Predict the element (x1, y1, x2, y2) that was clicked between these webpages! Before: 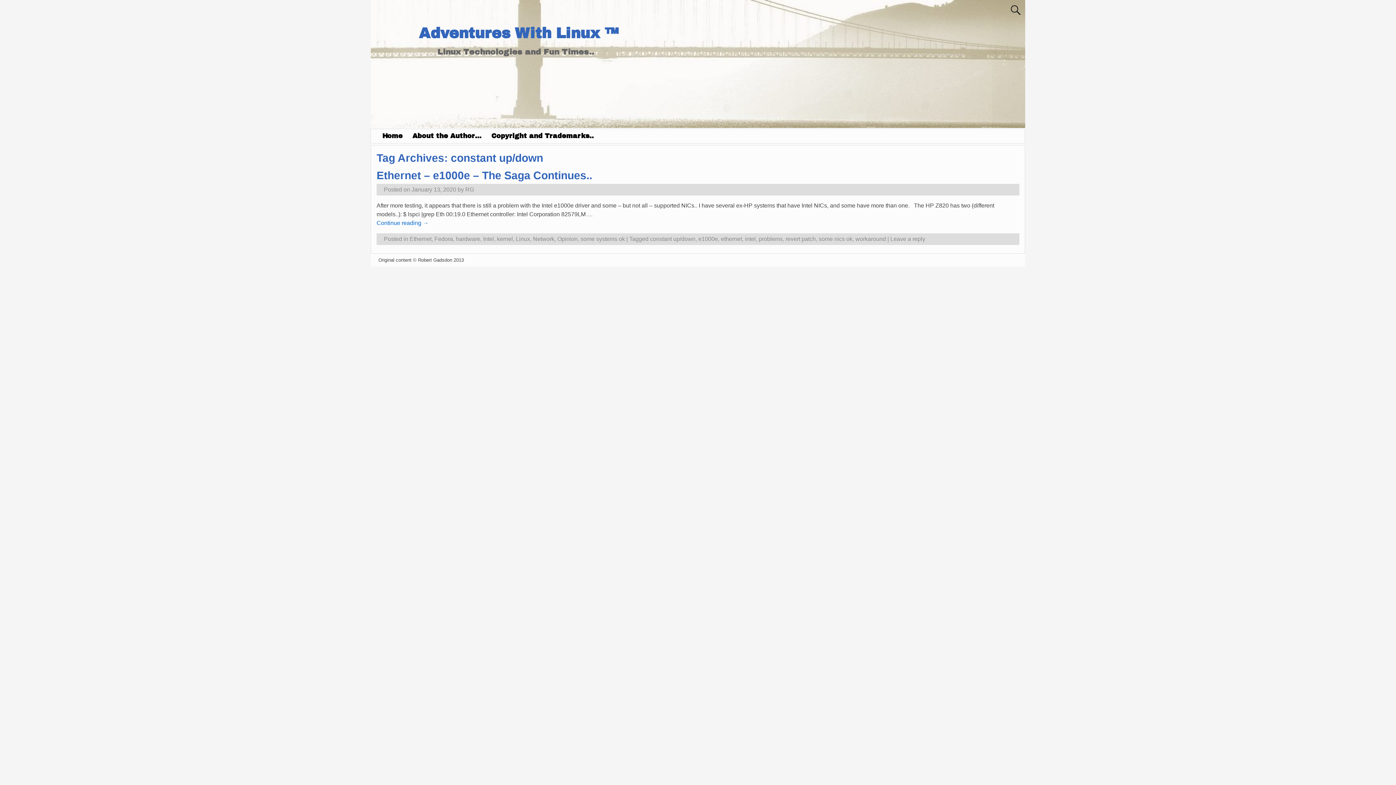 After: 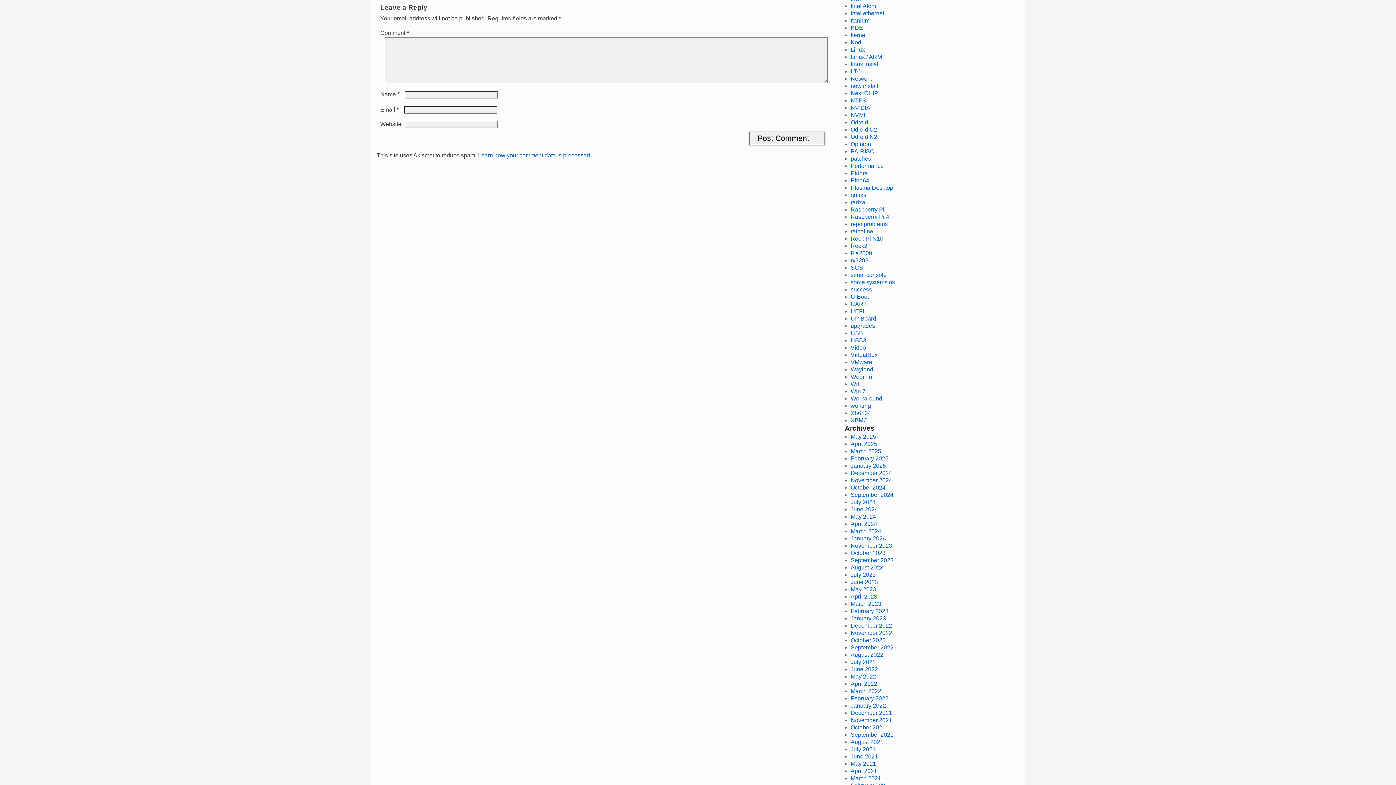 Action: label: Leave a reply bbox: (890, 236, 925, 242)